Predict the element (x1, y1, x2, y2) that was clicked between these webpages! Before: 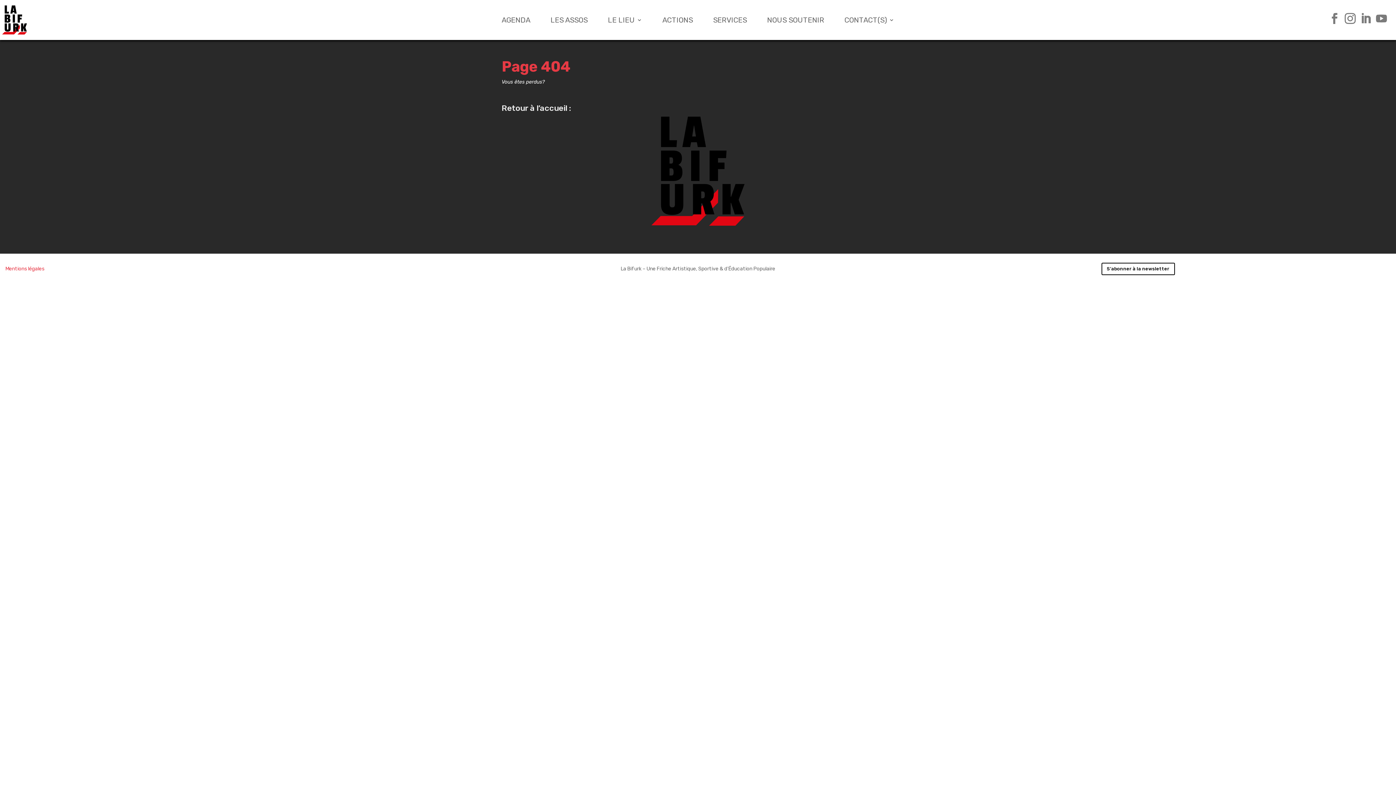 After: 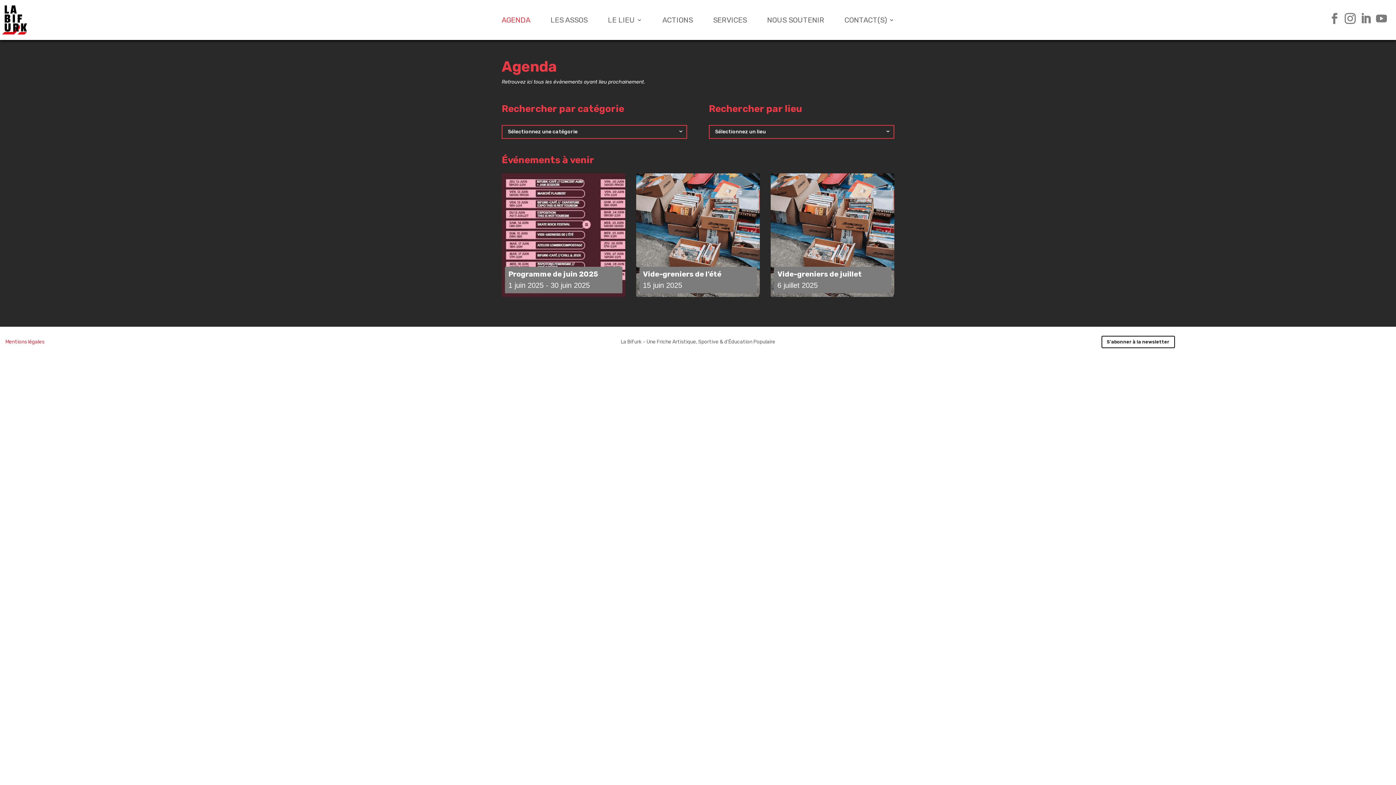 Action: bbox: (501, 17, 530, 22) label: AGENDA